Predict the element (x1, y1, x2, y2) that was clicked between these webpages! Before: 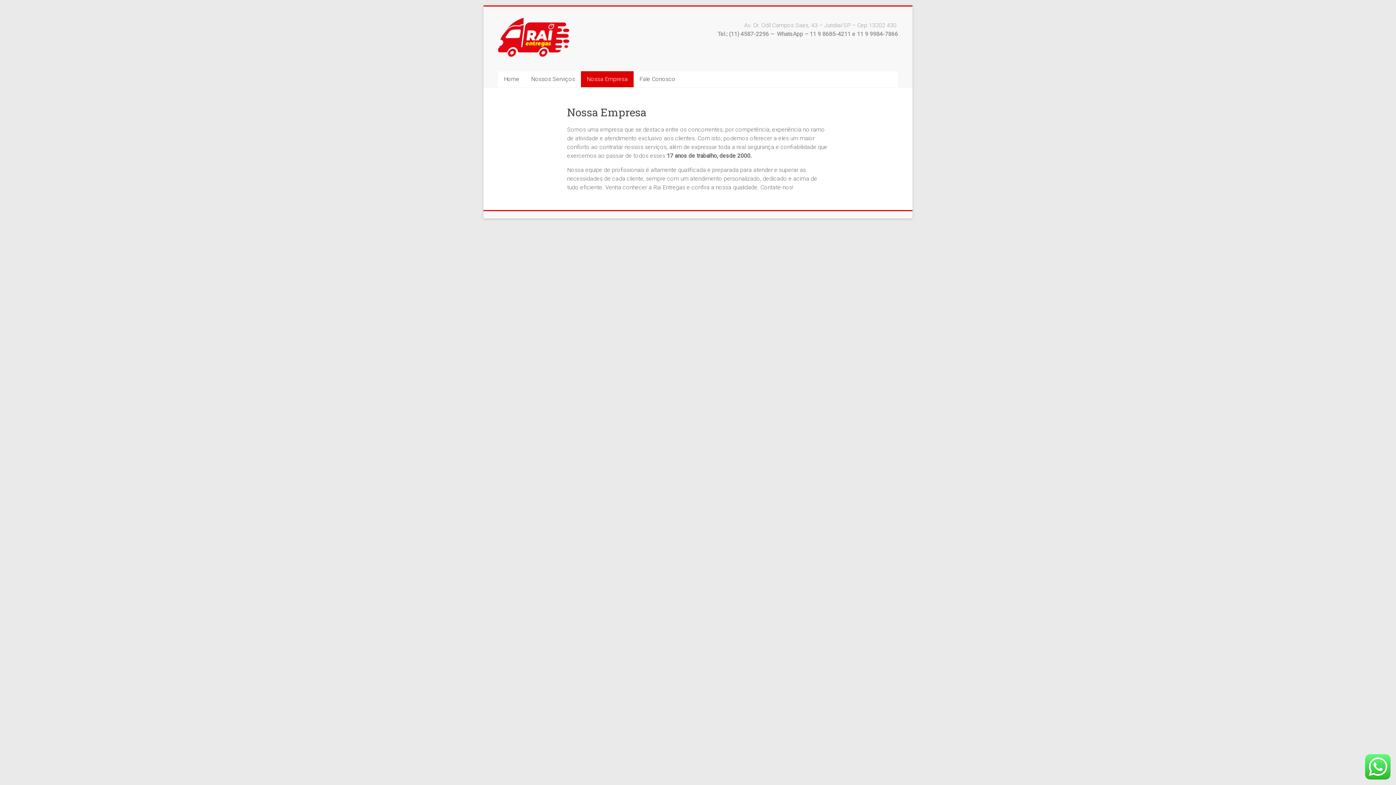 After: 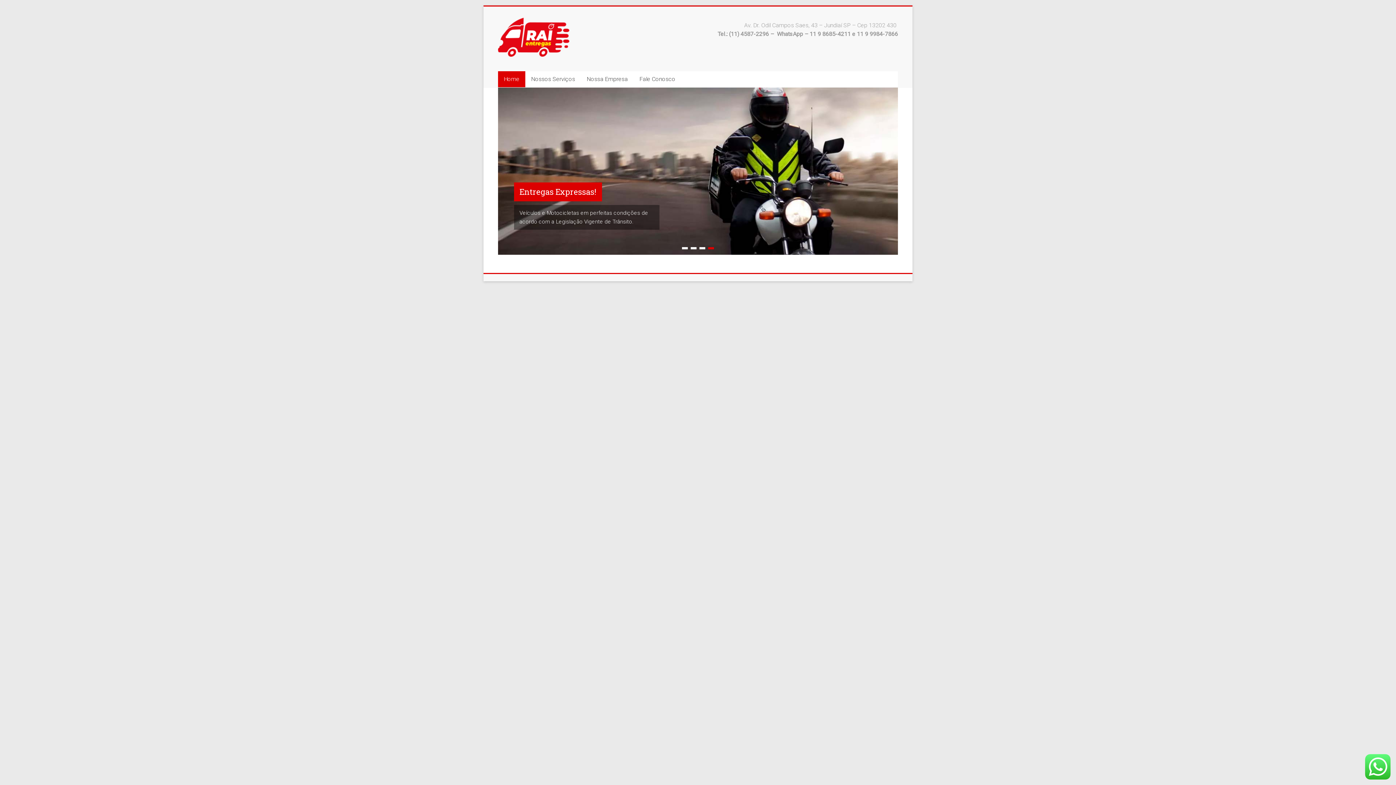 Action: bbox: (498, 17, 569, 24)